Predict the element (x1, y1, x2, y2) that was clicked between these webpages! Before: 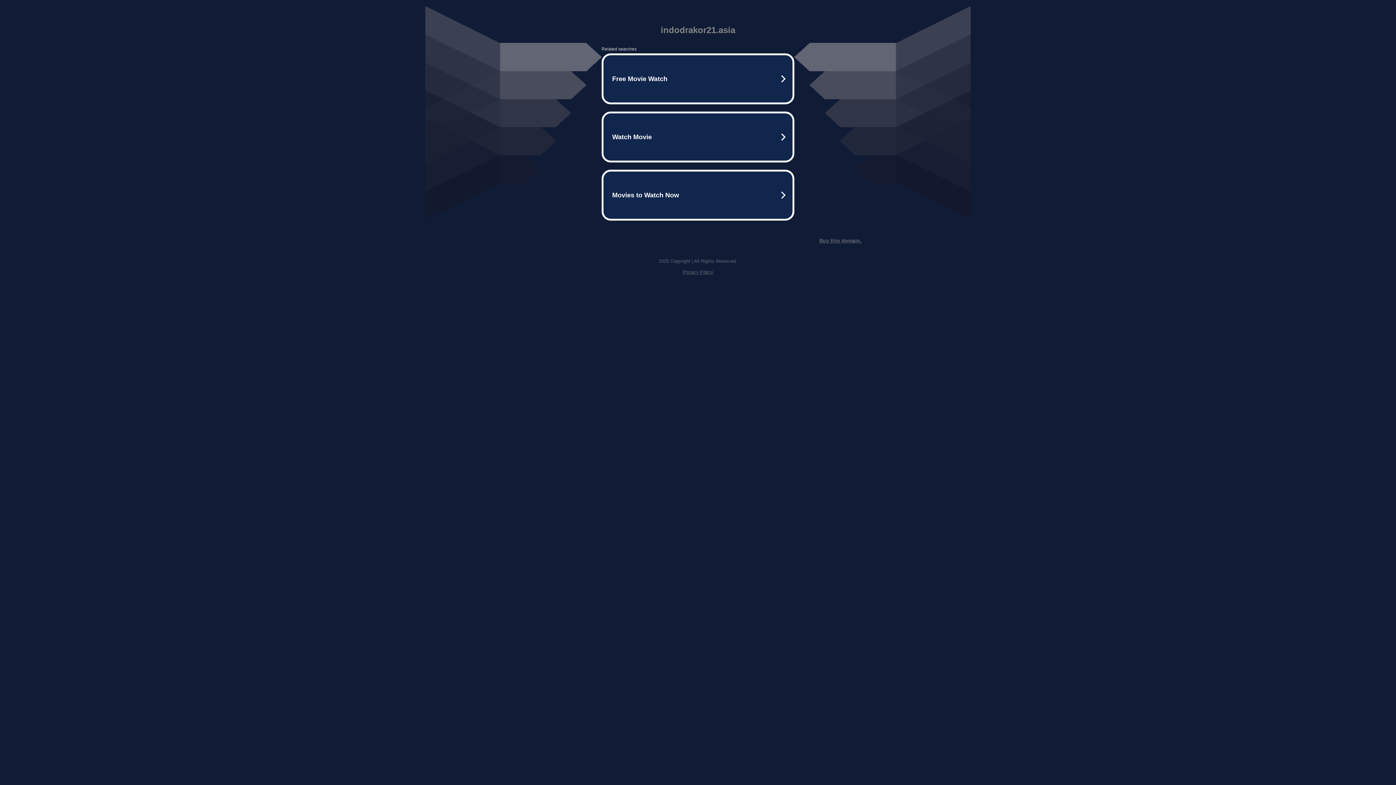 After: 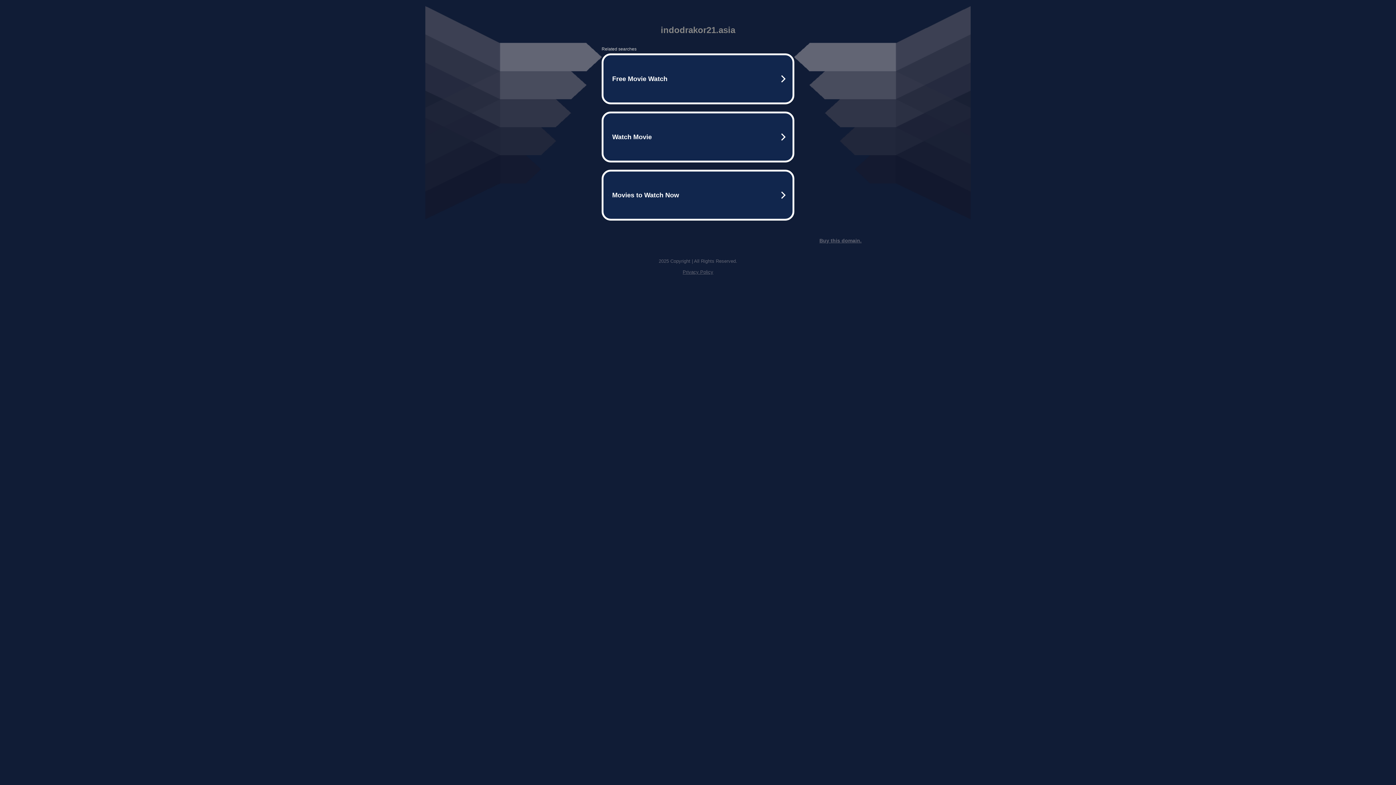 Action: label: Buy this domain. bbox: (819, 237, 861, 243)